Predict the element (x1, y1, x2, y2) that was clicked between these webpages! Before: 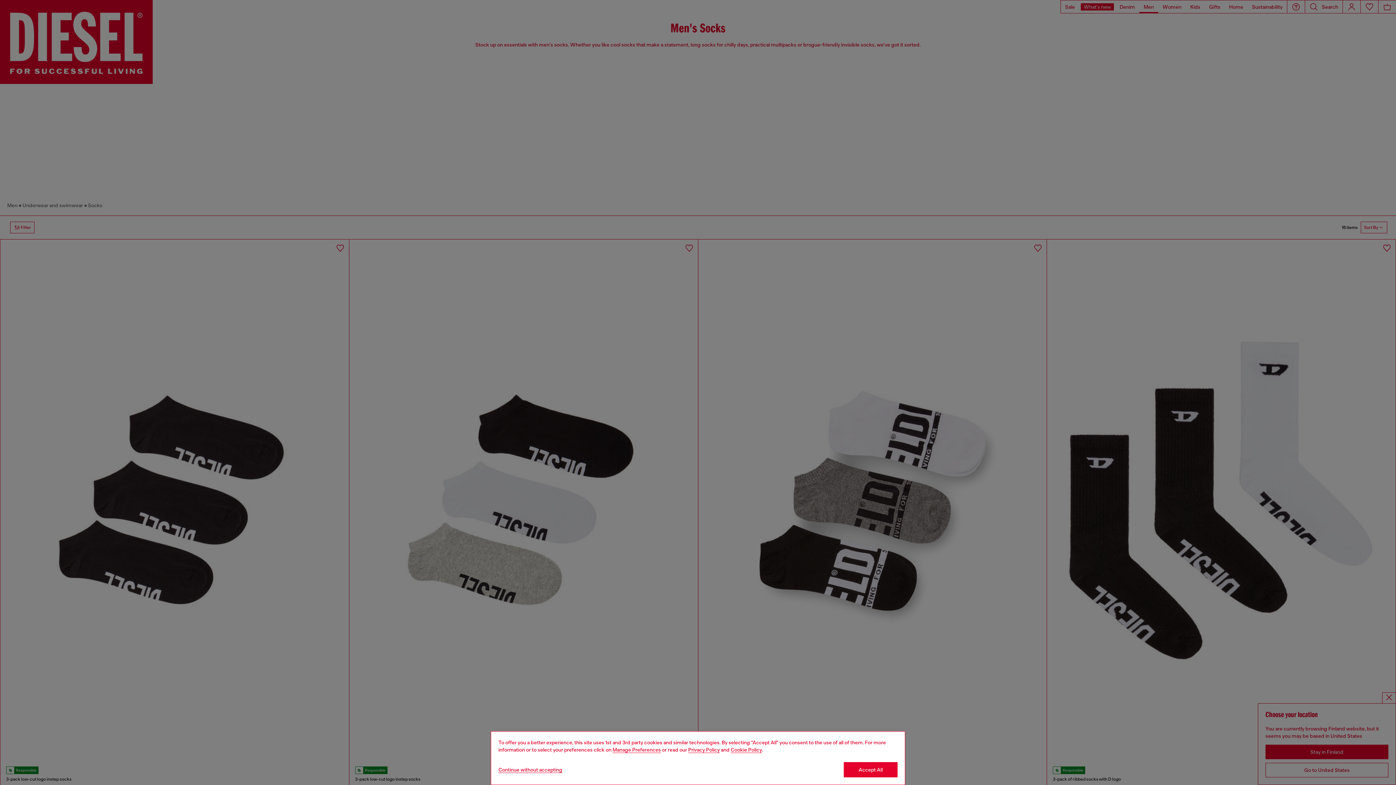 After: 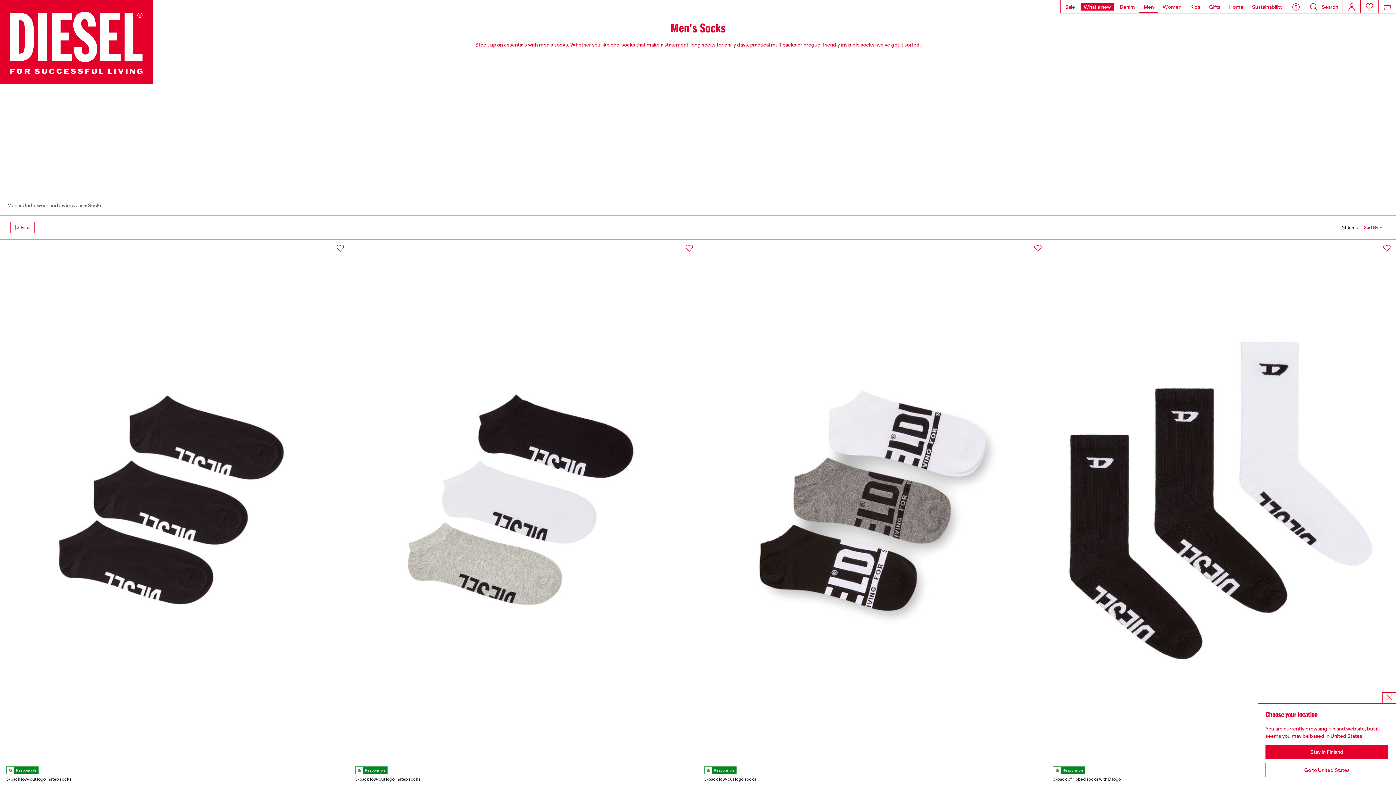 Action: label: Refuse all Cookies bbox: (498, 767, 562, 773)